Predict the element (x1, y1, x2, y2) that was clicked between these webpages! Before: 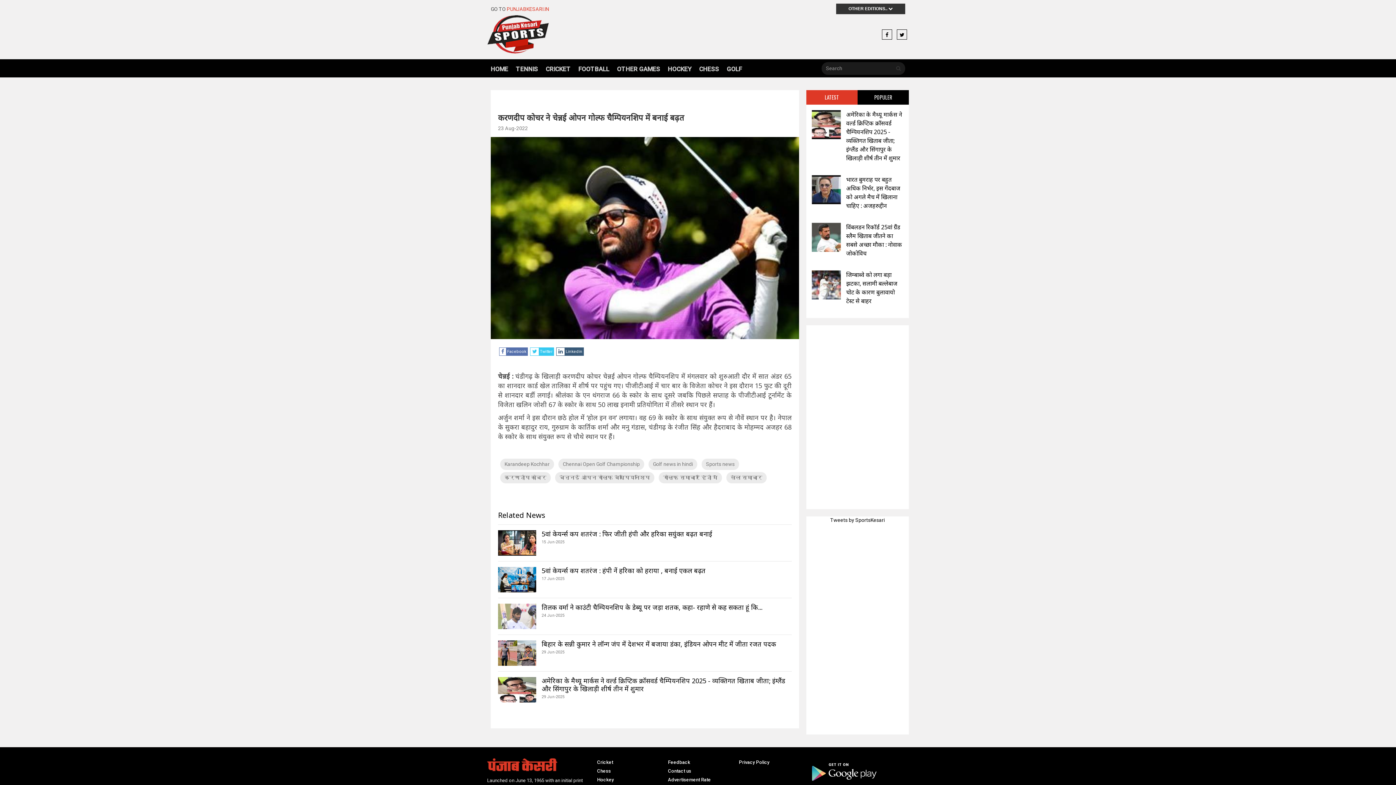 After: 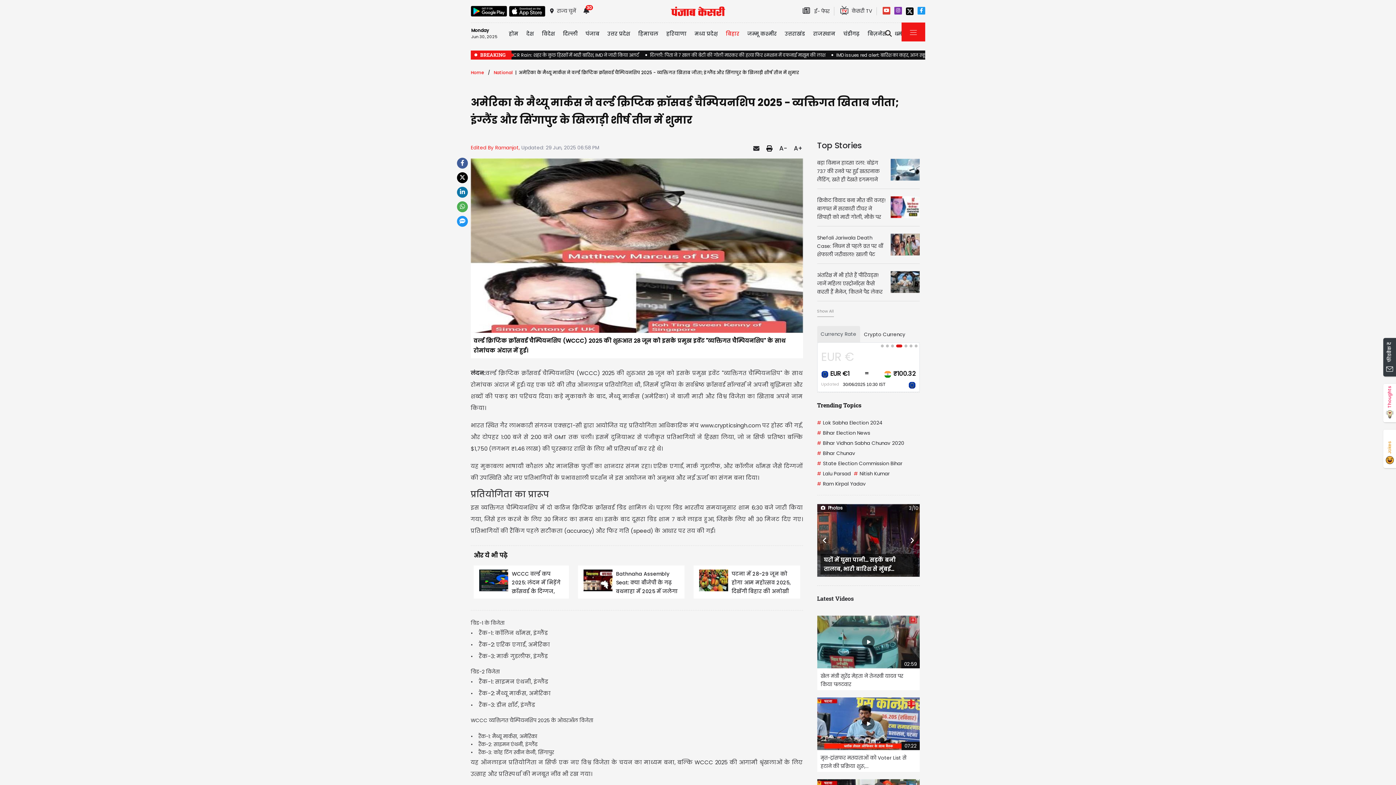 Action: bbox: (498, 677, 536, 702)